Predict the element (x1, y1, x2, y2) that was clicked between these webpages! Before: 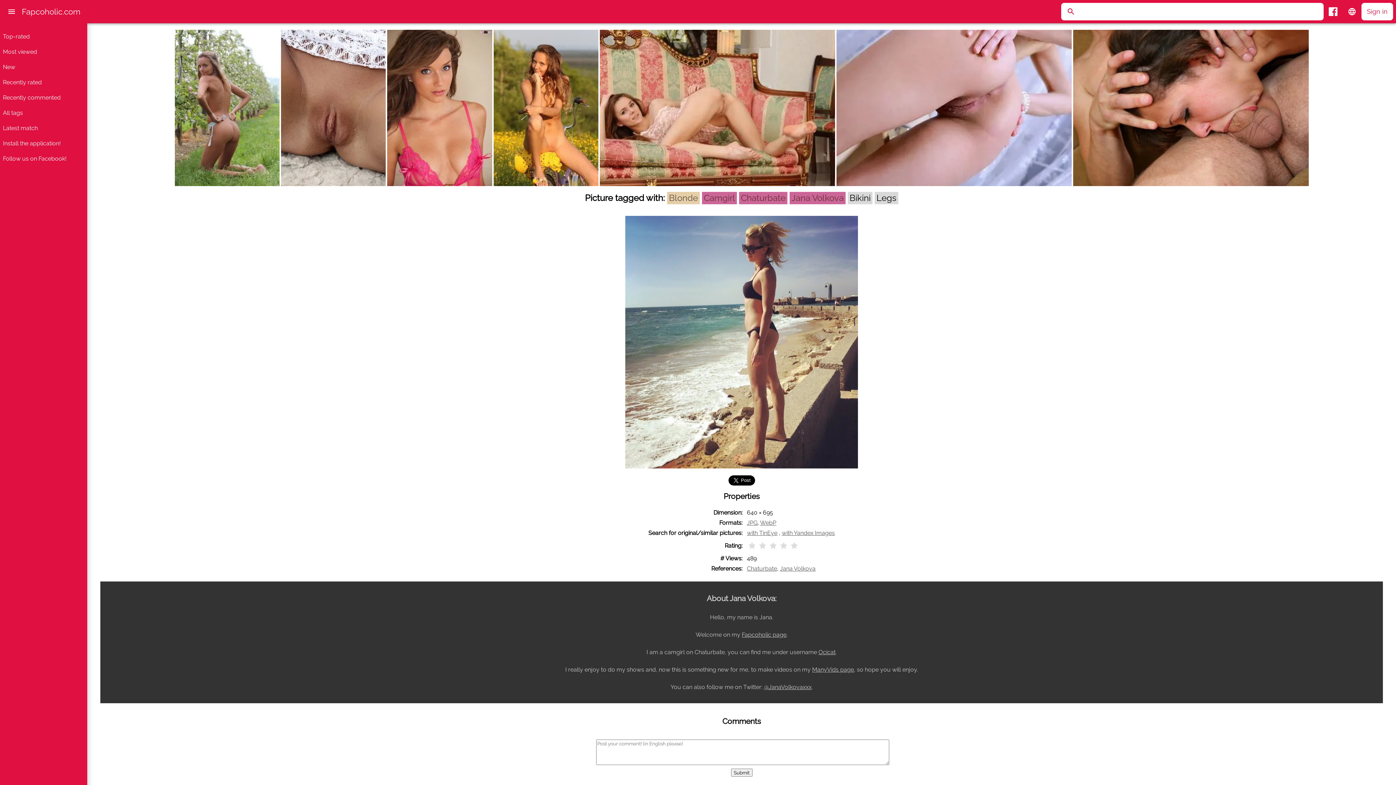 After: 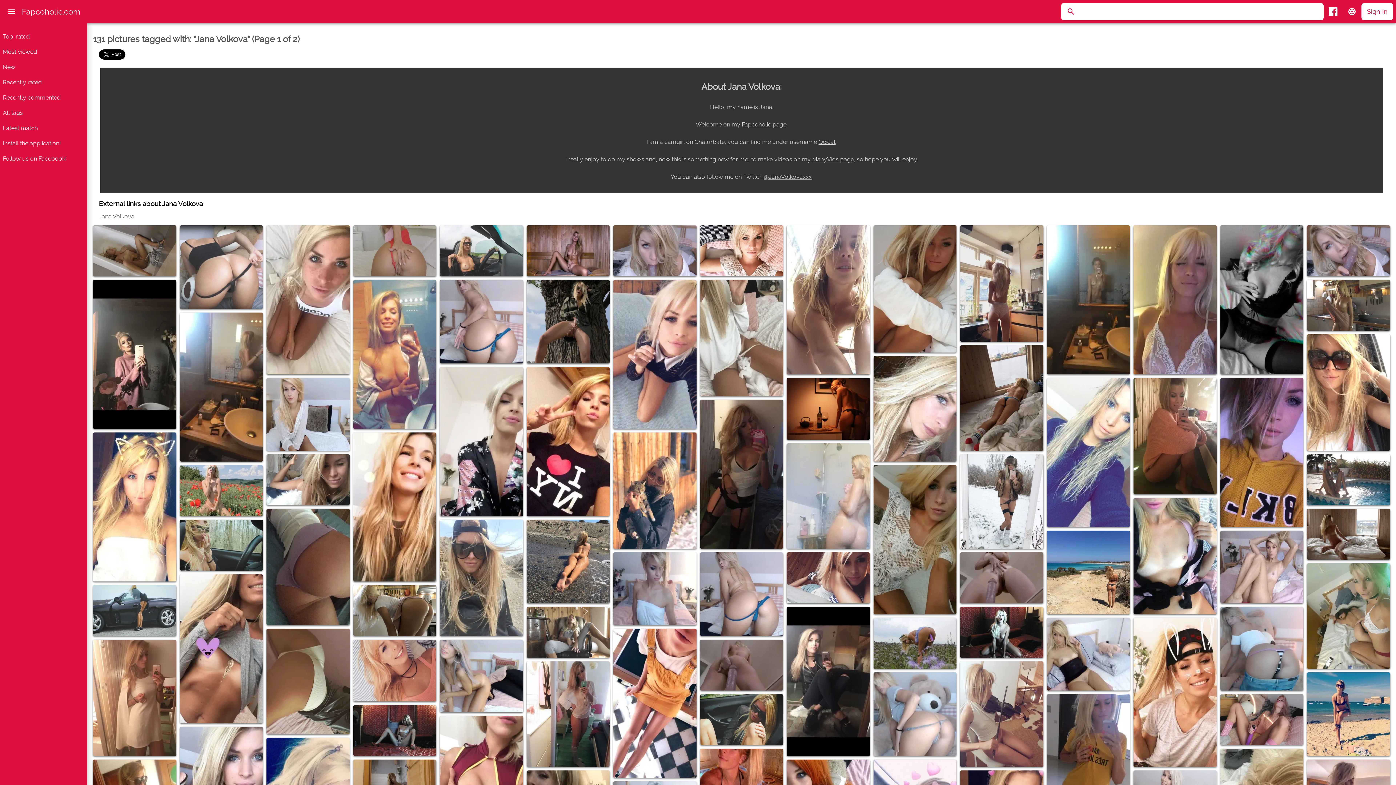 Action: label: Jana Volkova bbox: (791, 192, 844, 203)